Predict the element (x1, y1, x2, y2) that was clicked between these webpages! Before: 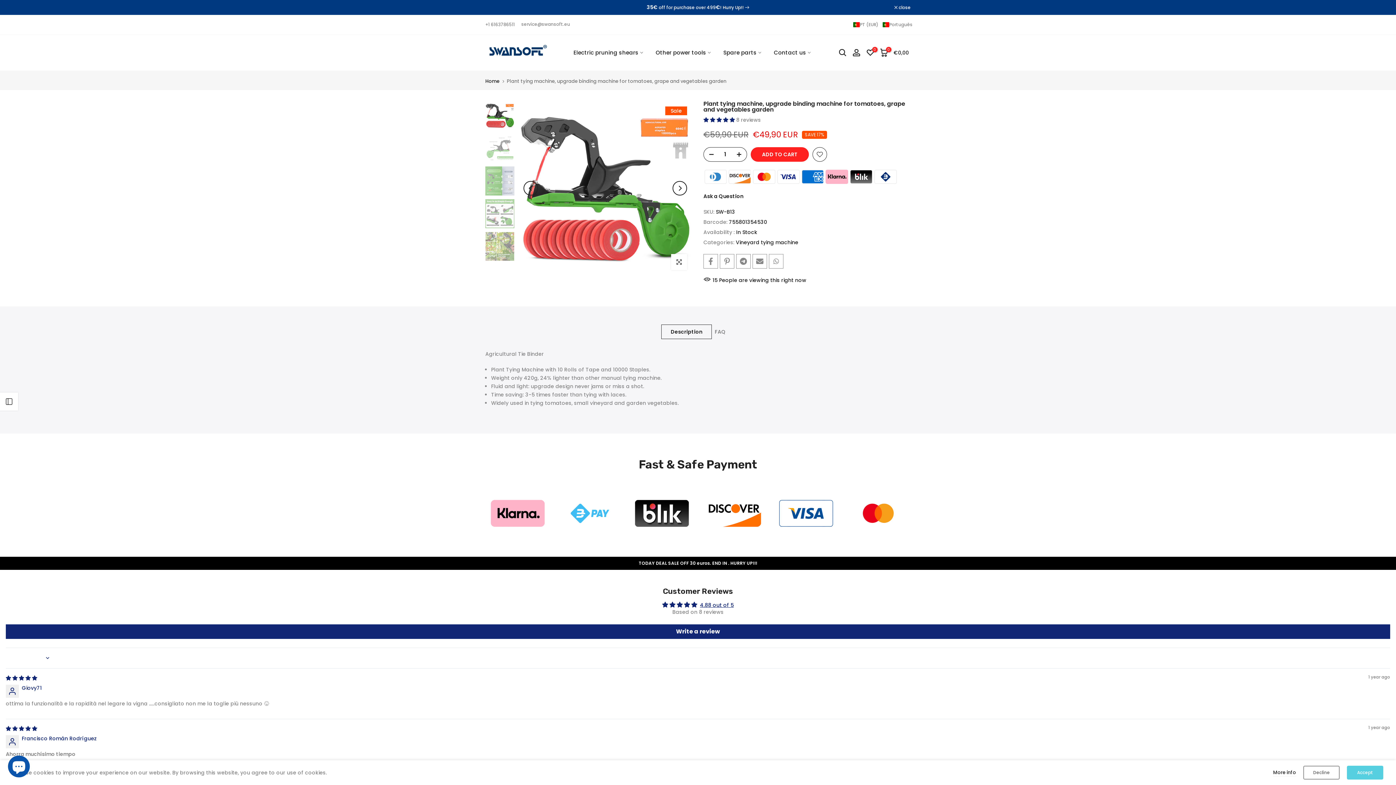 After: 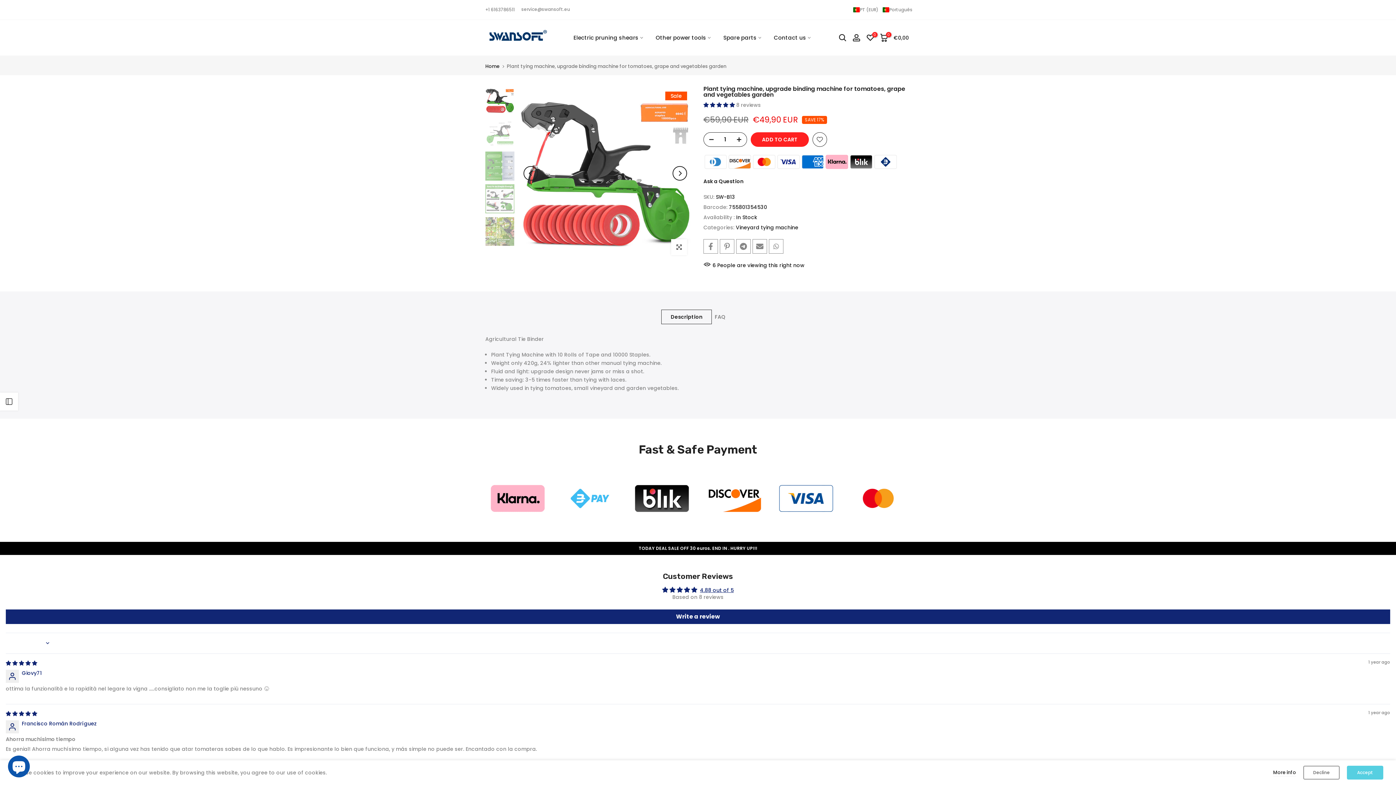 Action: label:  close bbox: (894, 5, 910, 9)